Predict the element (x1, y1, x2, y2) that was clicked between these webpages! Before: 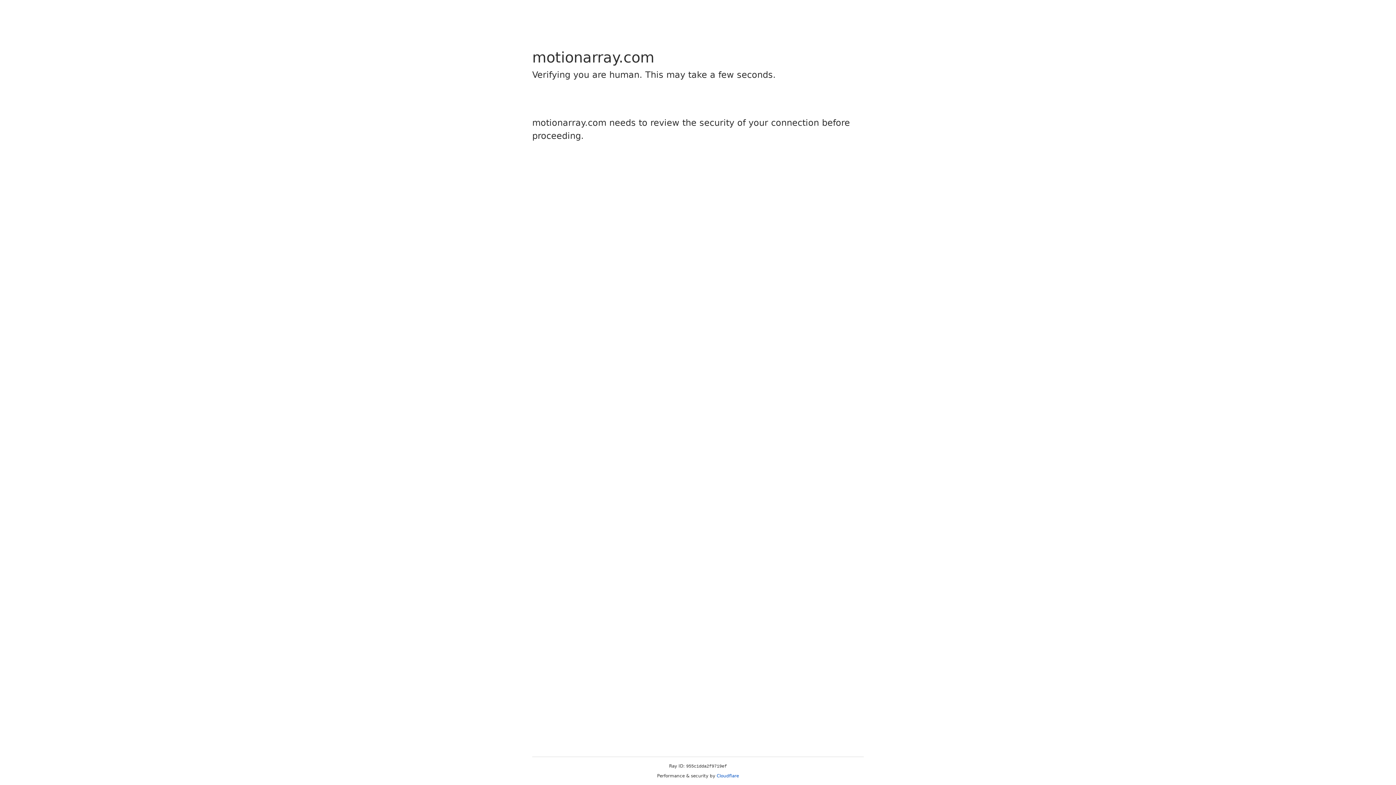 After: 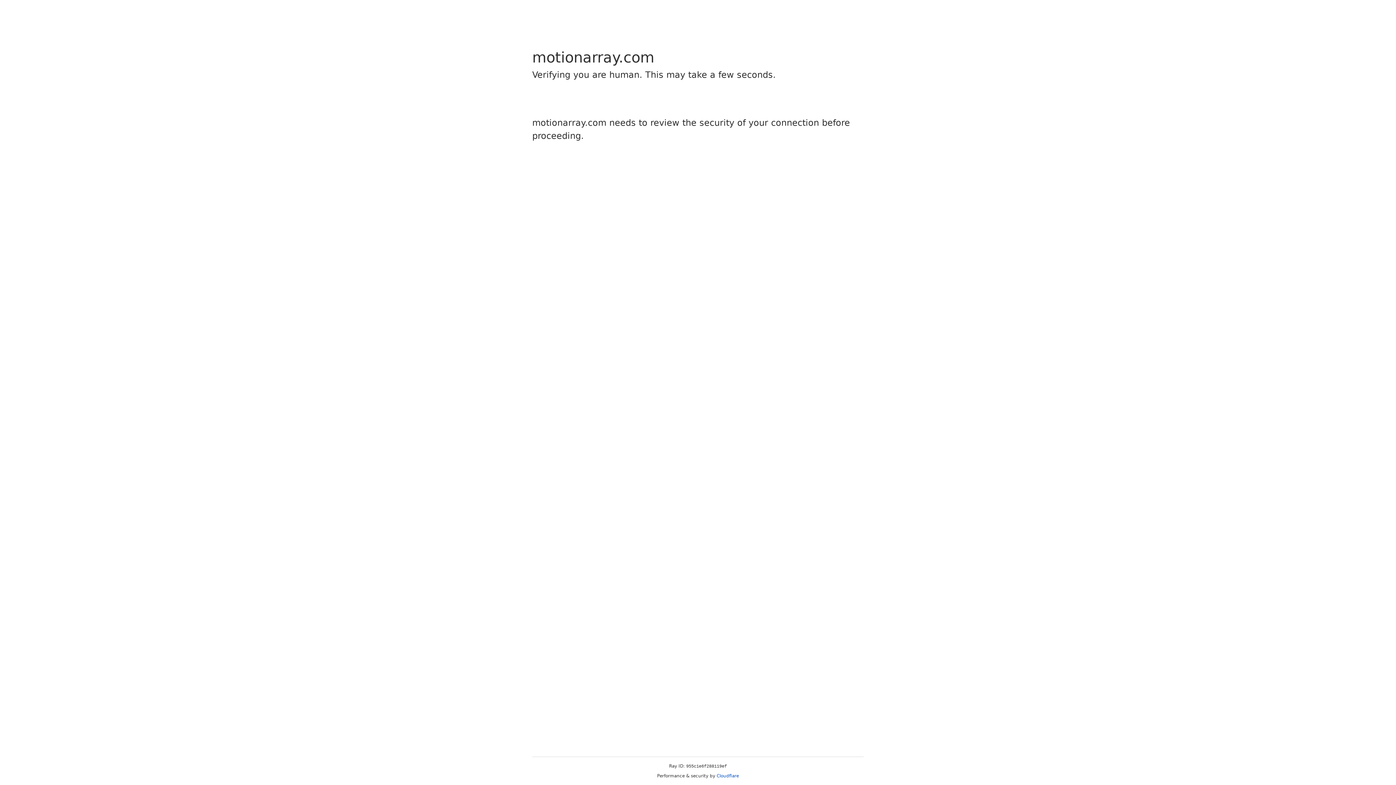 Action: bbox: (716, 773, 739, 778) label: Cloudflare